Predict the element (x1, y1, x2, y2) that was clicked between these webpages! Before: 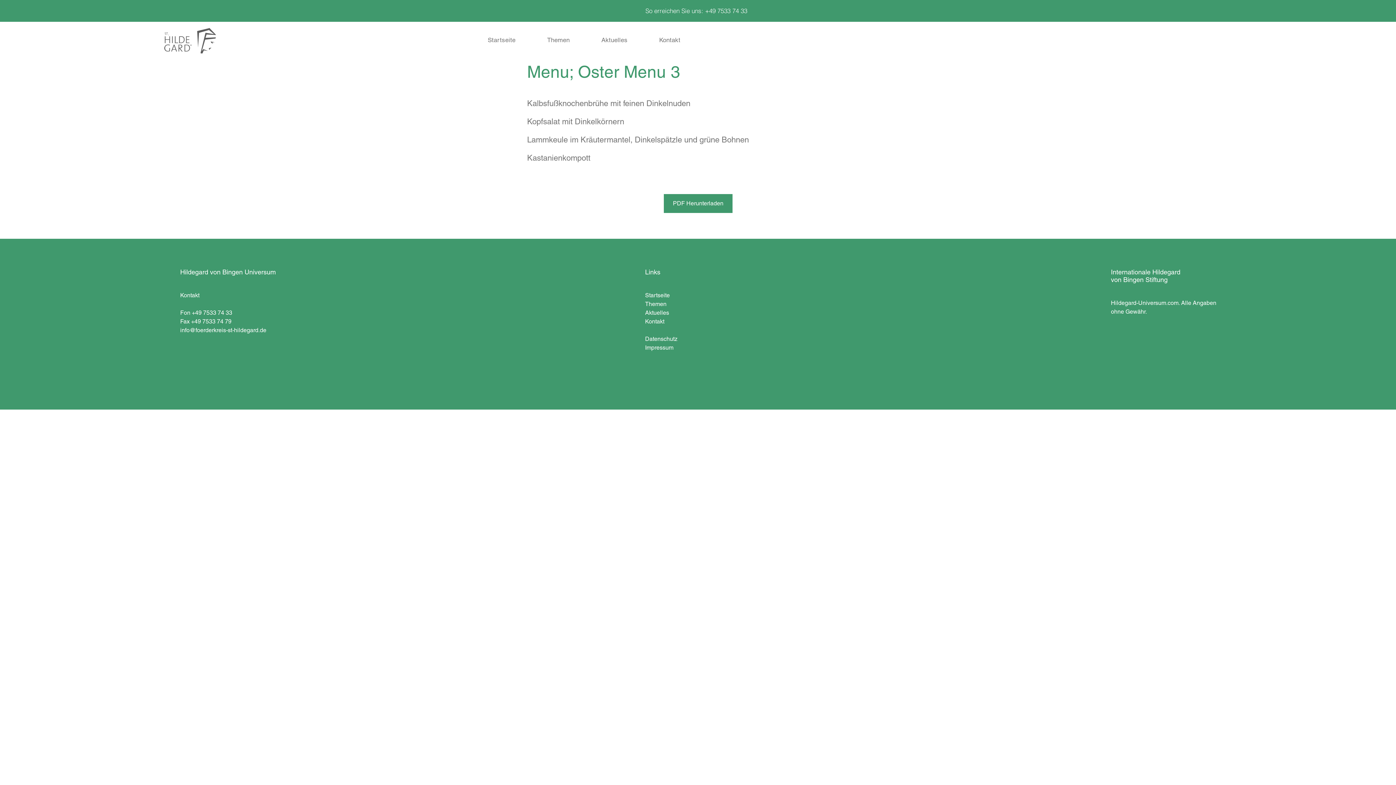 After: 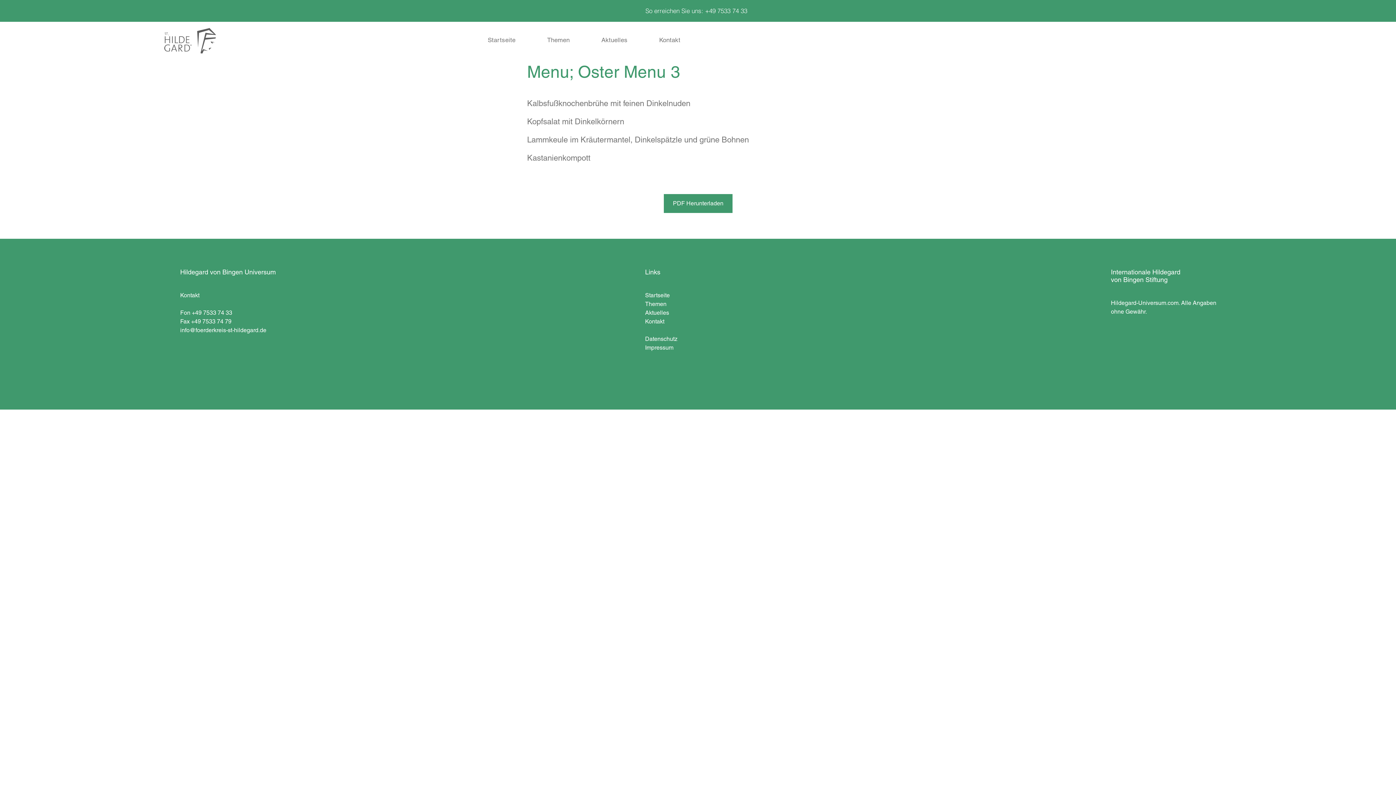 Action: label: info@foerderkreis-st-hildegard.de bbox: (180, 326, 266, 333)